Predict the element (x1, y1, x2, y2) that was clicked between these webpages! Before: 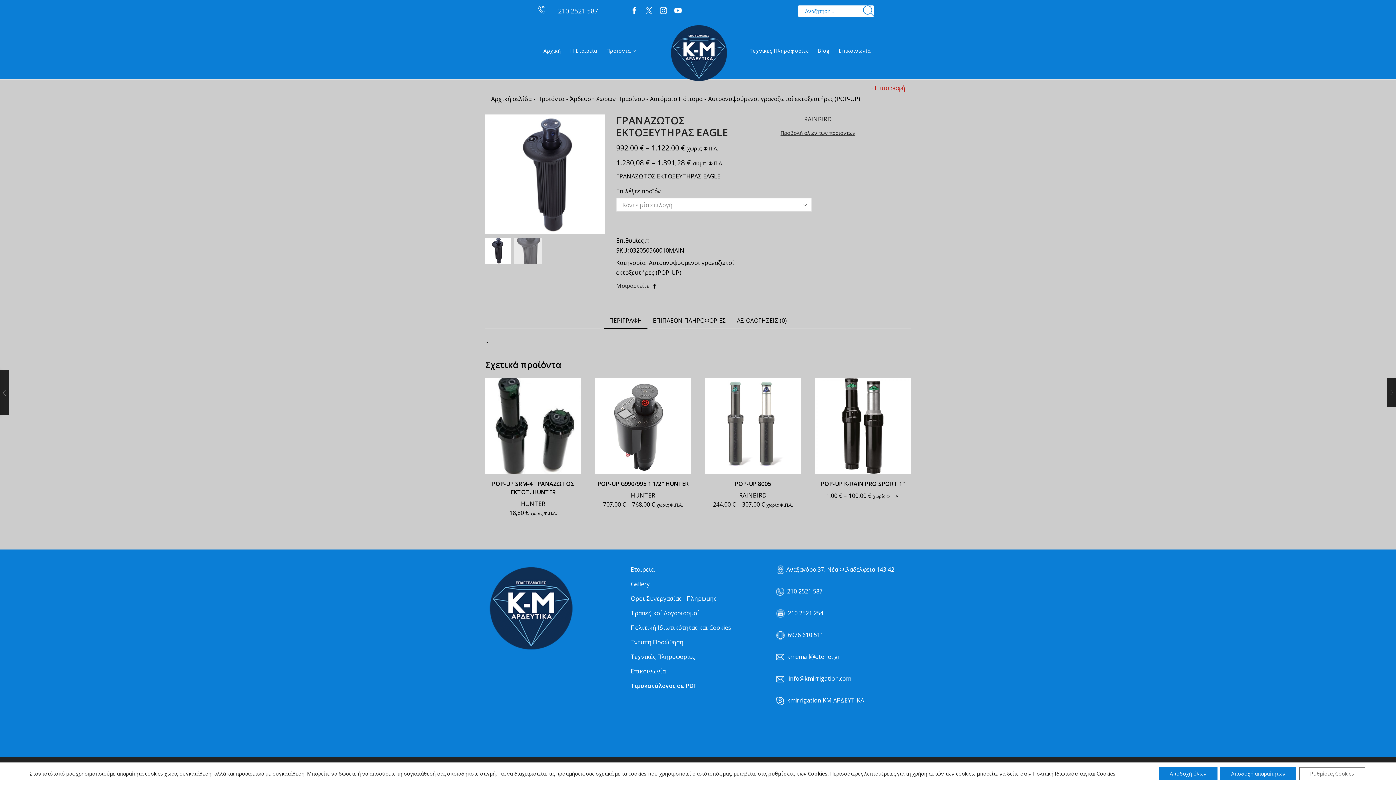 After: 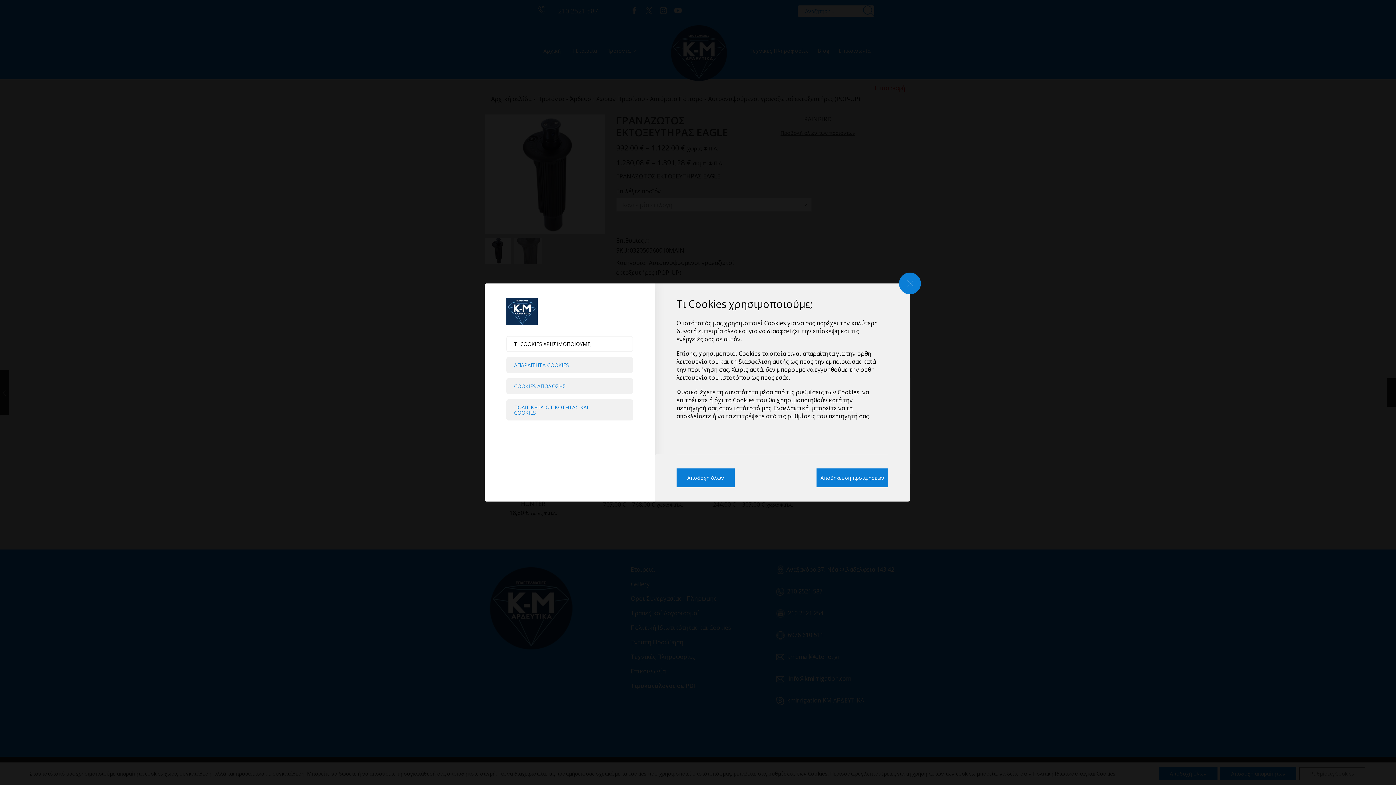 Action: label: ρυθμίσεις των Cookies bbox: (768, 770, 827, 777)